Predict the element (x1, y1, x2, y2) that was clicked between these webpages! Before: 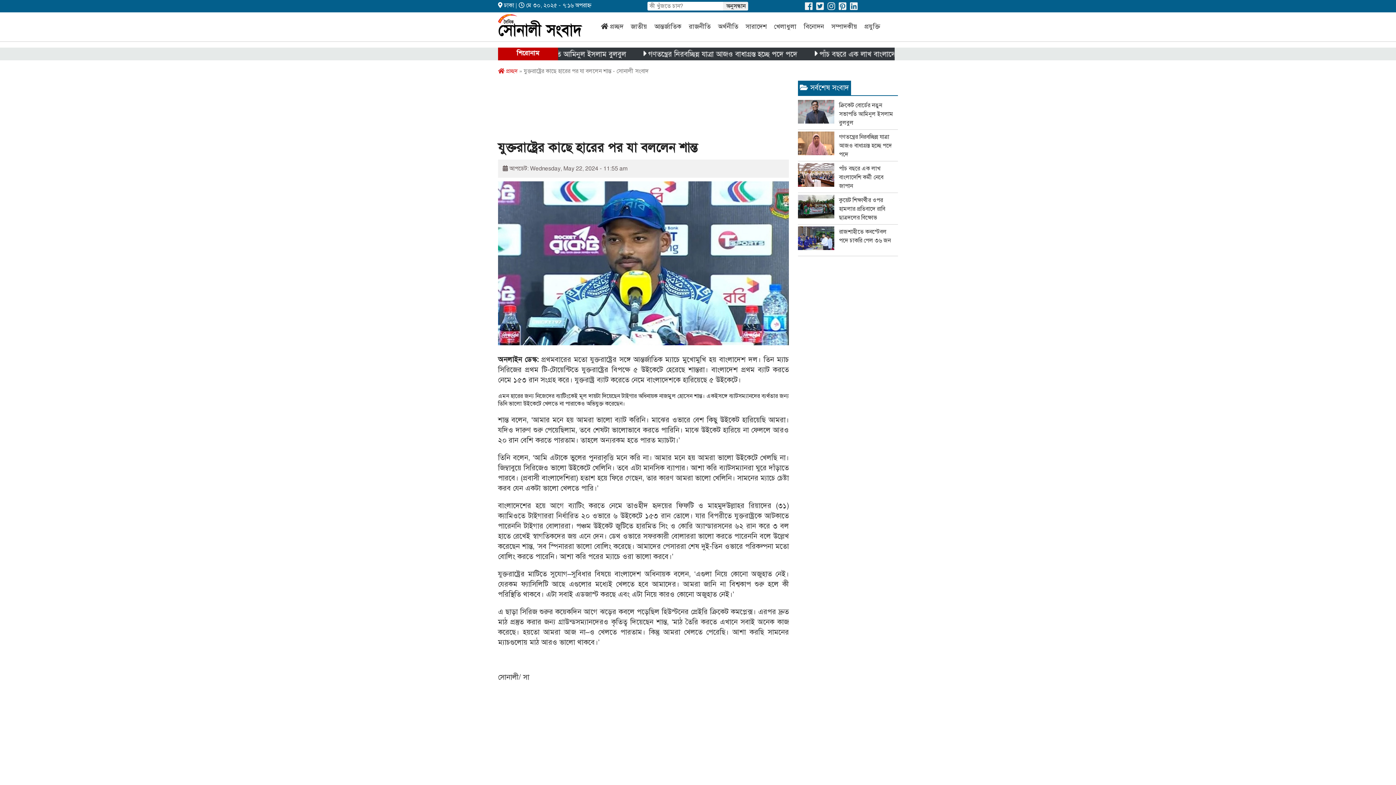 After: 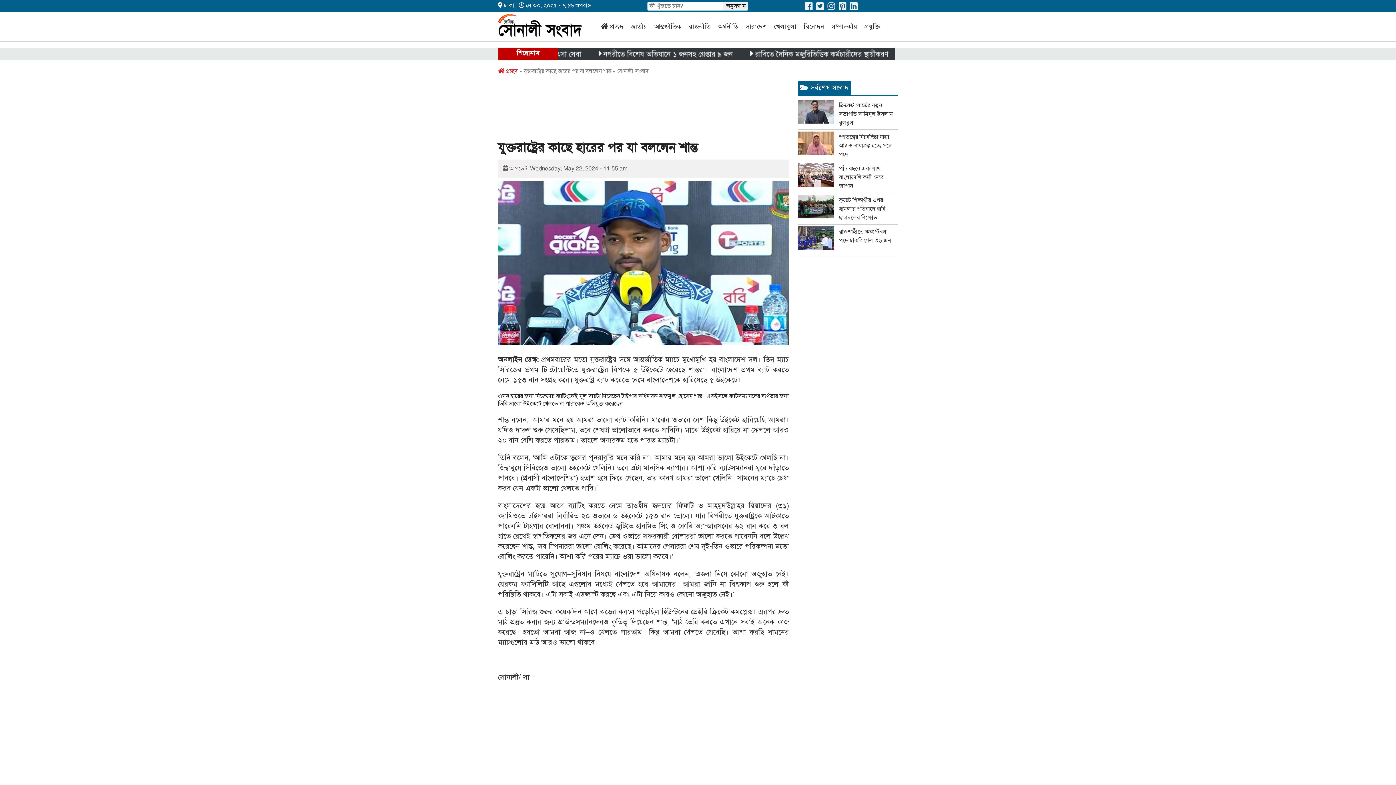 Action: bbox: (816, 3, 824, 11)